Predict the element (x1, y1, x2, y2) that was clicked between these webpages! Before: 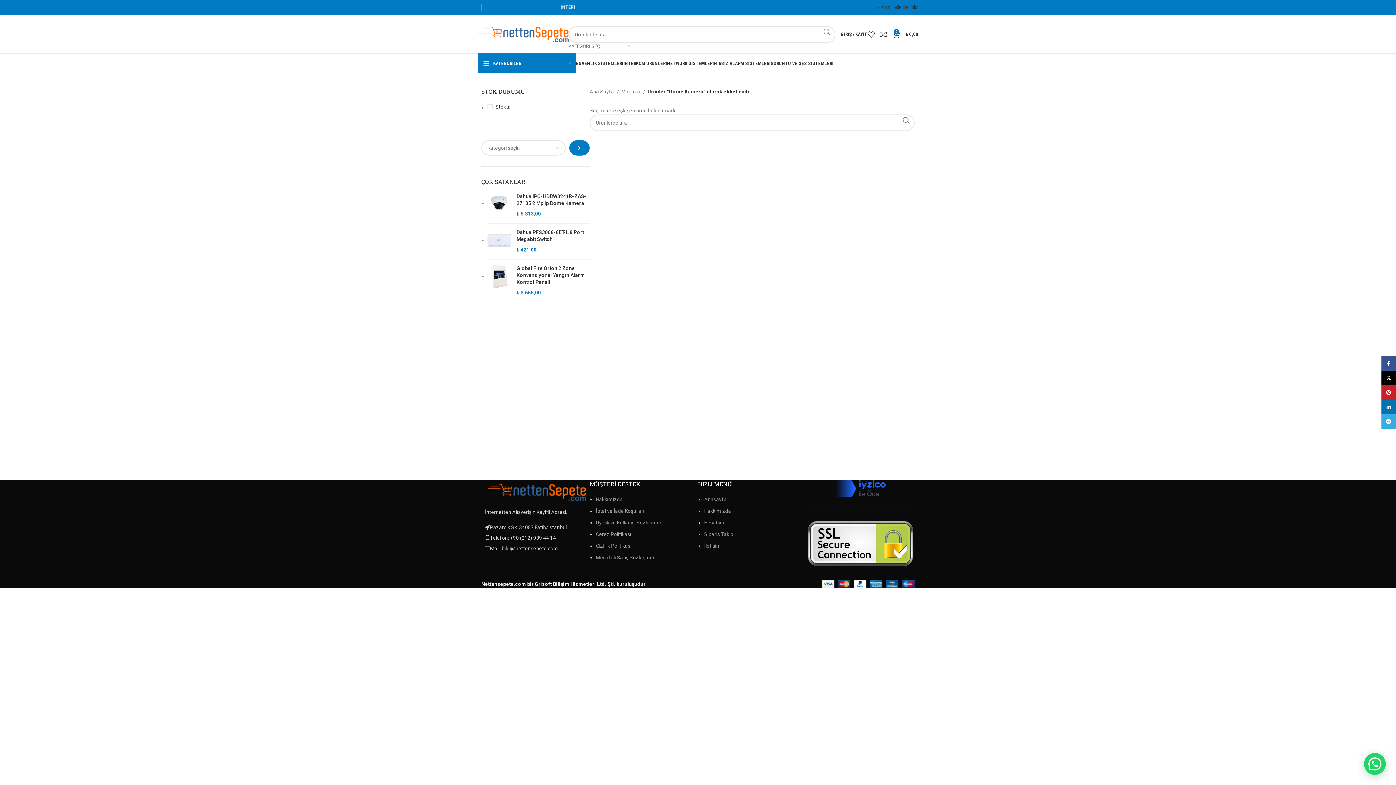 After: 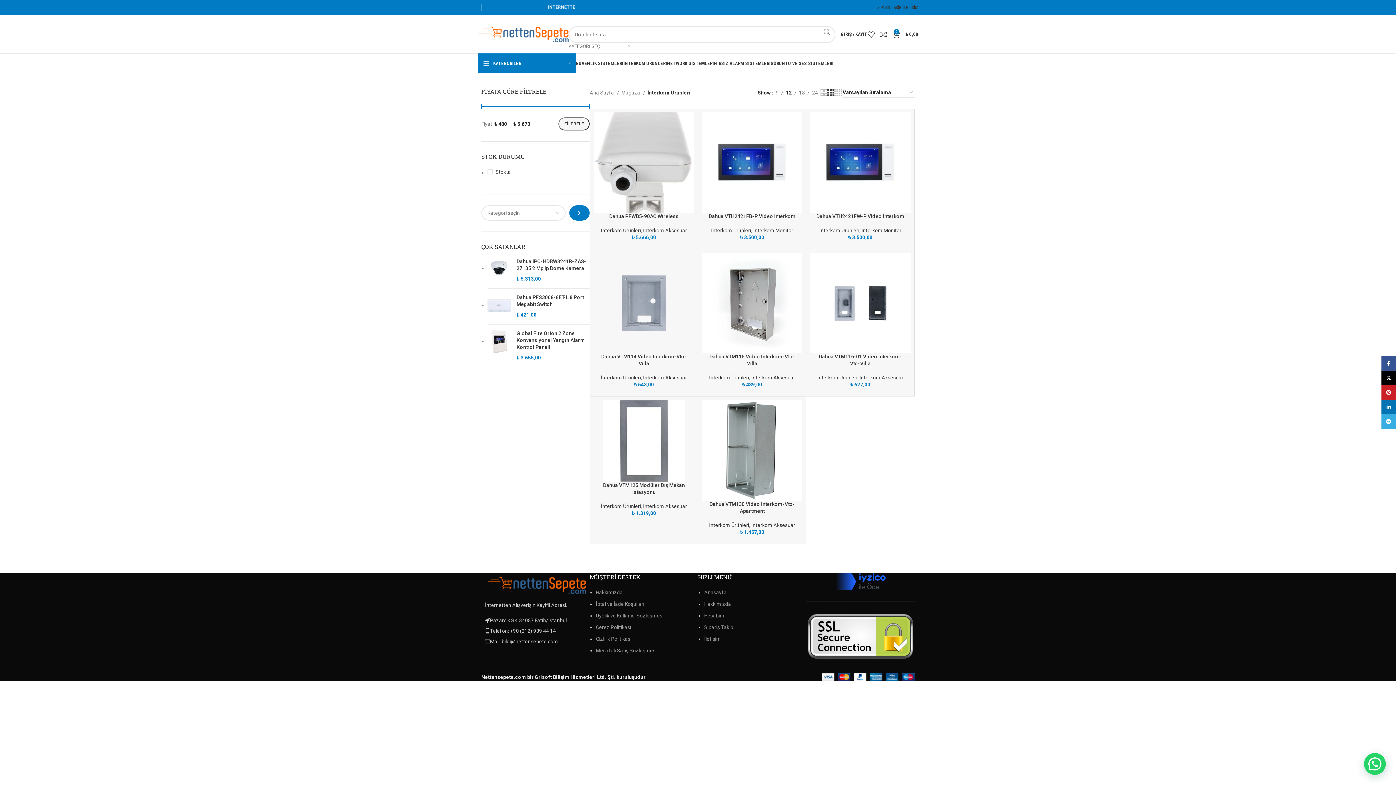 Action: label: İNTERKOM ÜRÜNLERİ bbox: (623, 56, 667, 70)